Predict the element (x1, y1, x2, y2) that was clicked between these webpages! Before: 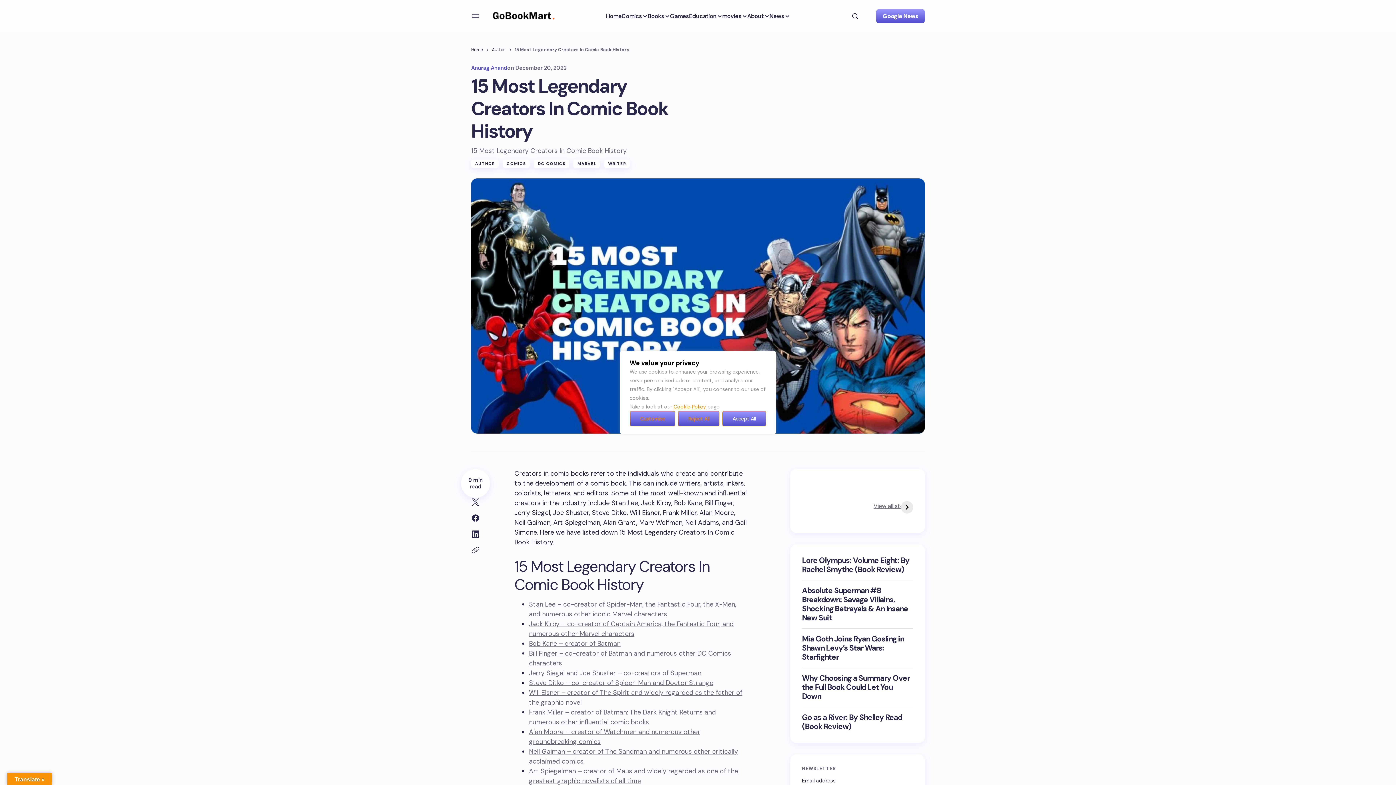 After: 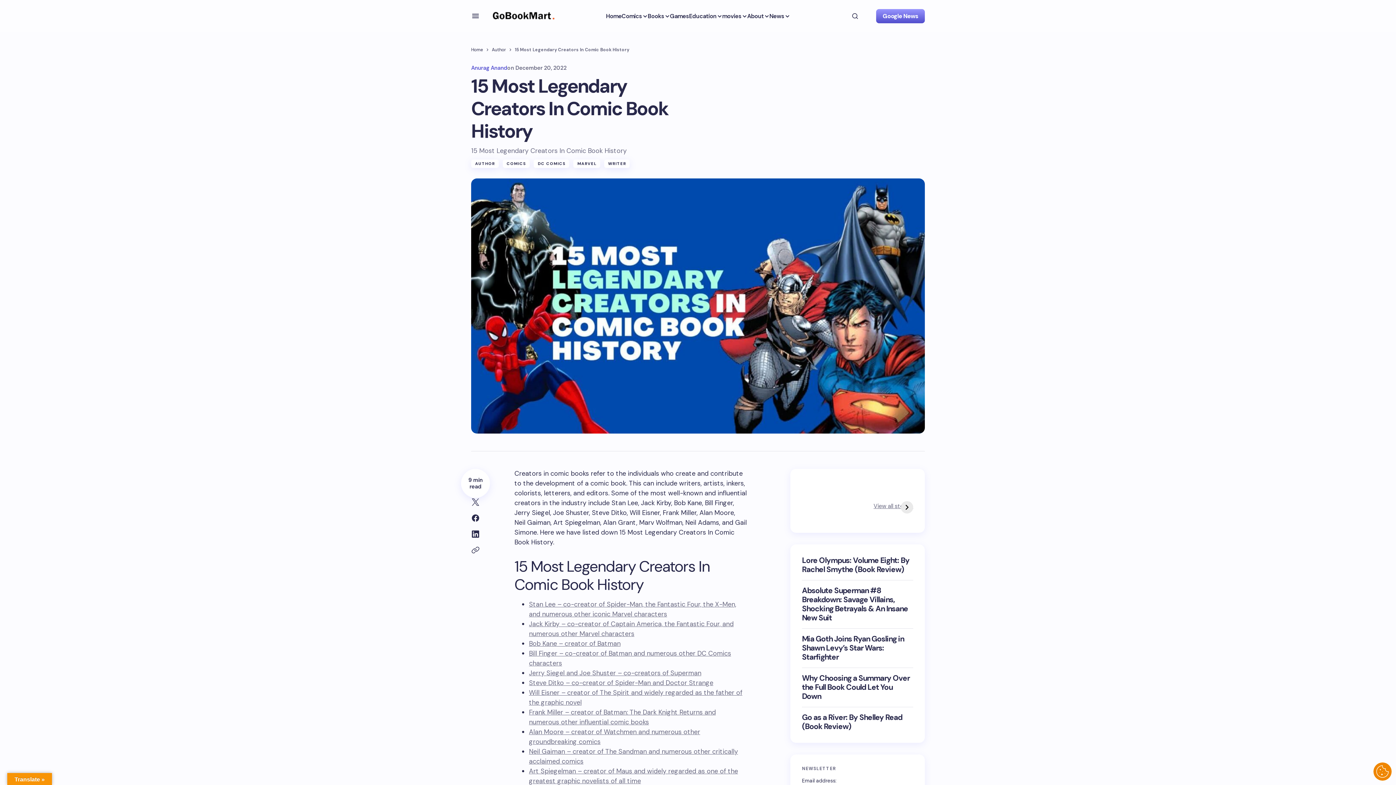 Action: bbox: (678, 411, 719, 426) label: [cookiepal_reject_text]